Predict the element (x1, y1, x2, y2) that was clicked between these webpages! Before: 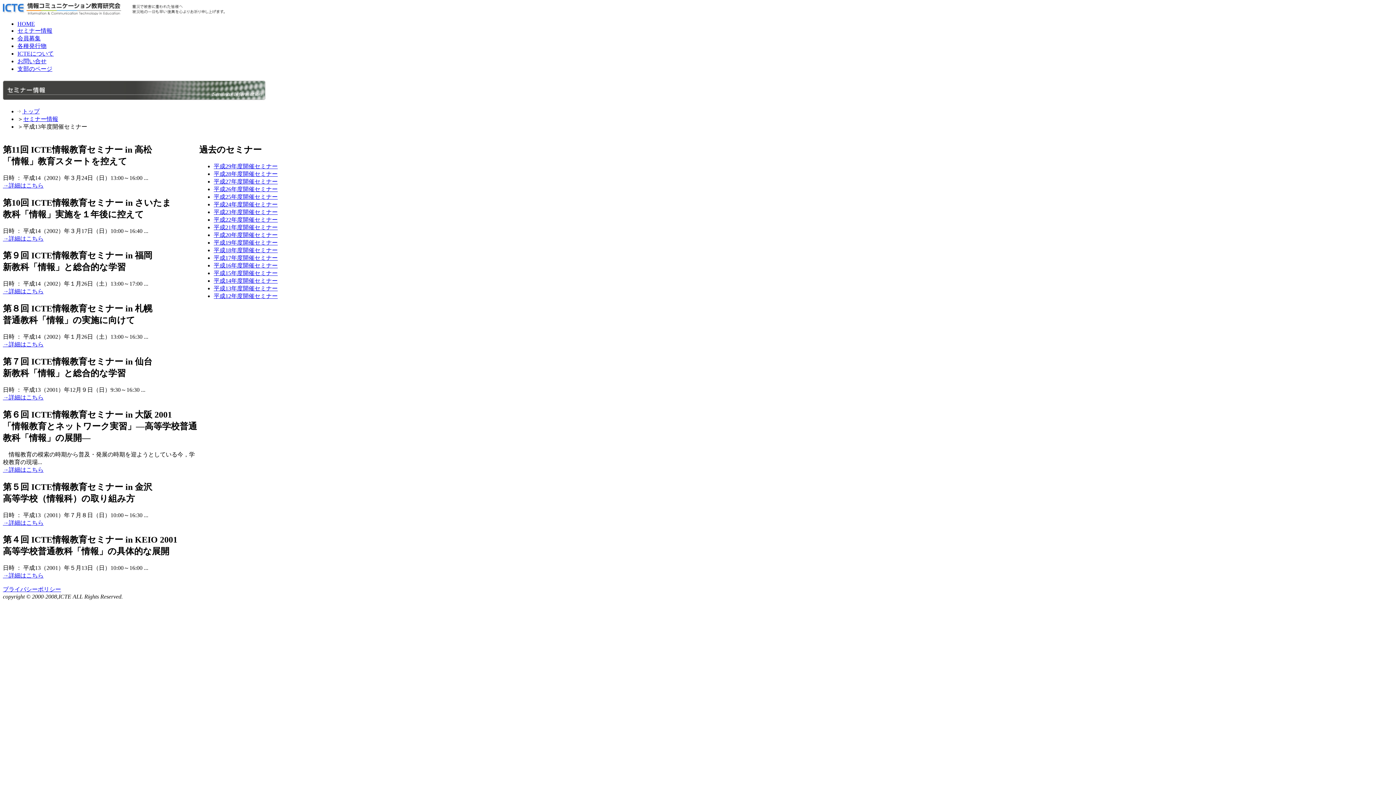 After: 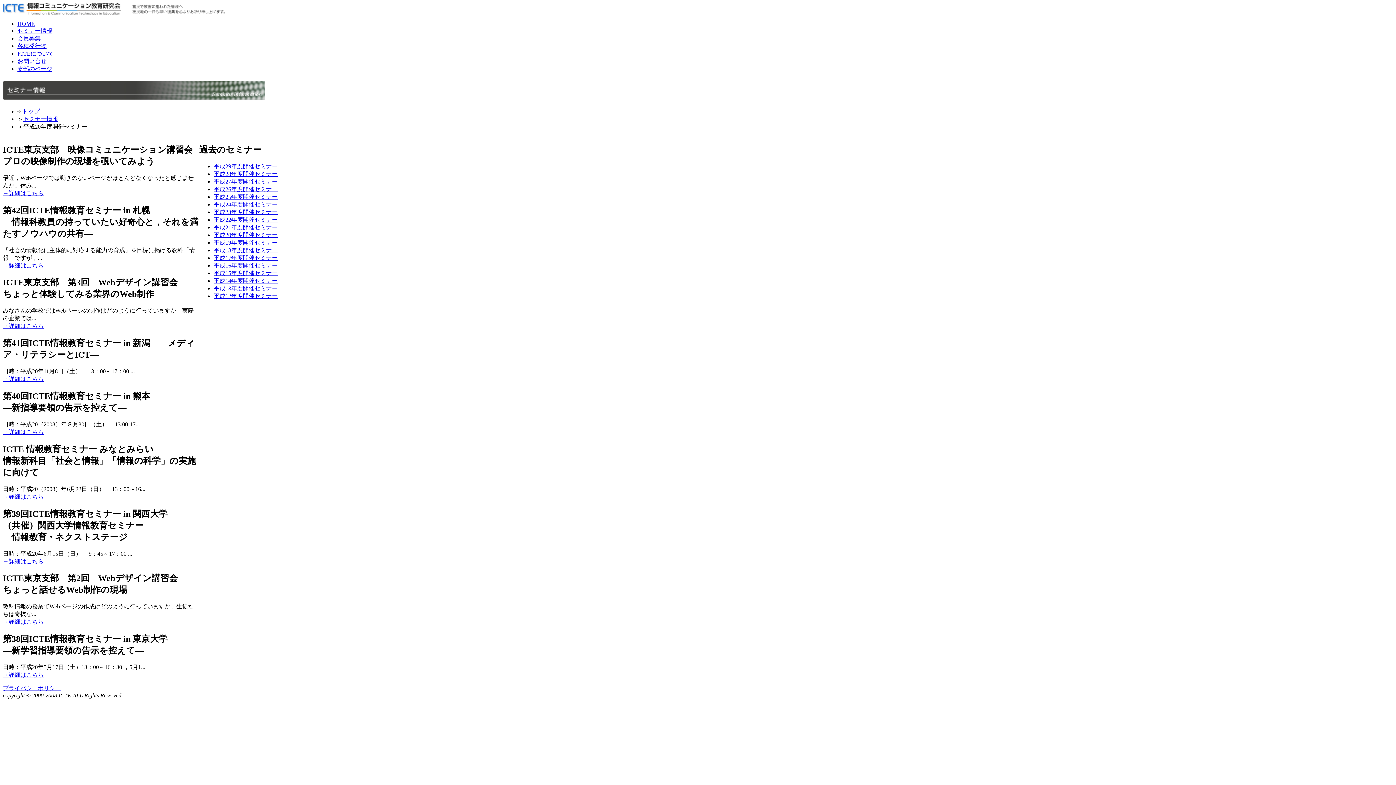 Action: bbox: (213, 231, 277, 238) label: 平成20年度開催セミナー